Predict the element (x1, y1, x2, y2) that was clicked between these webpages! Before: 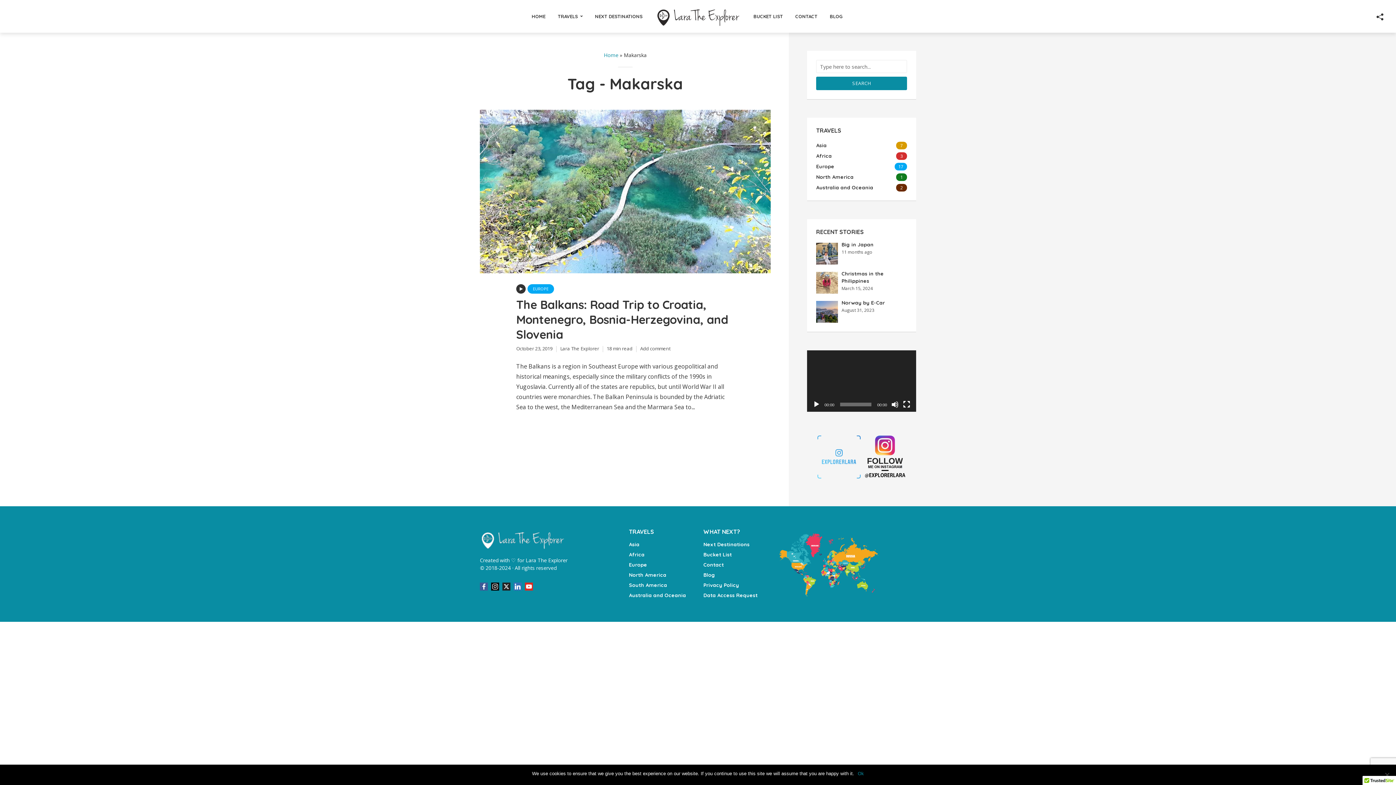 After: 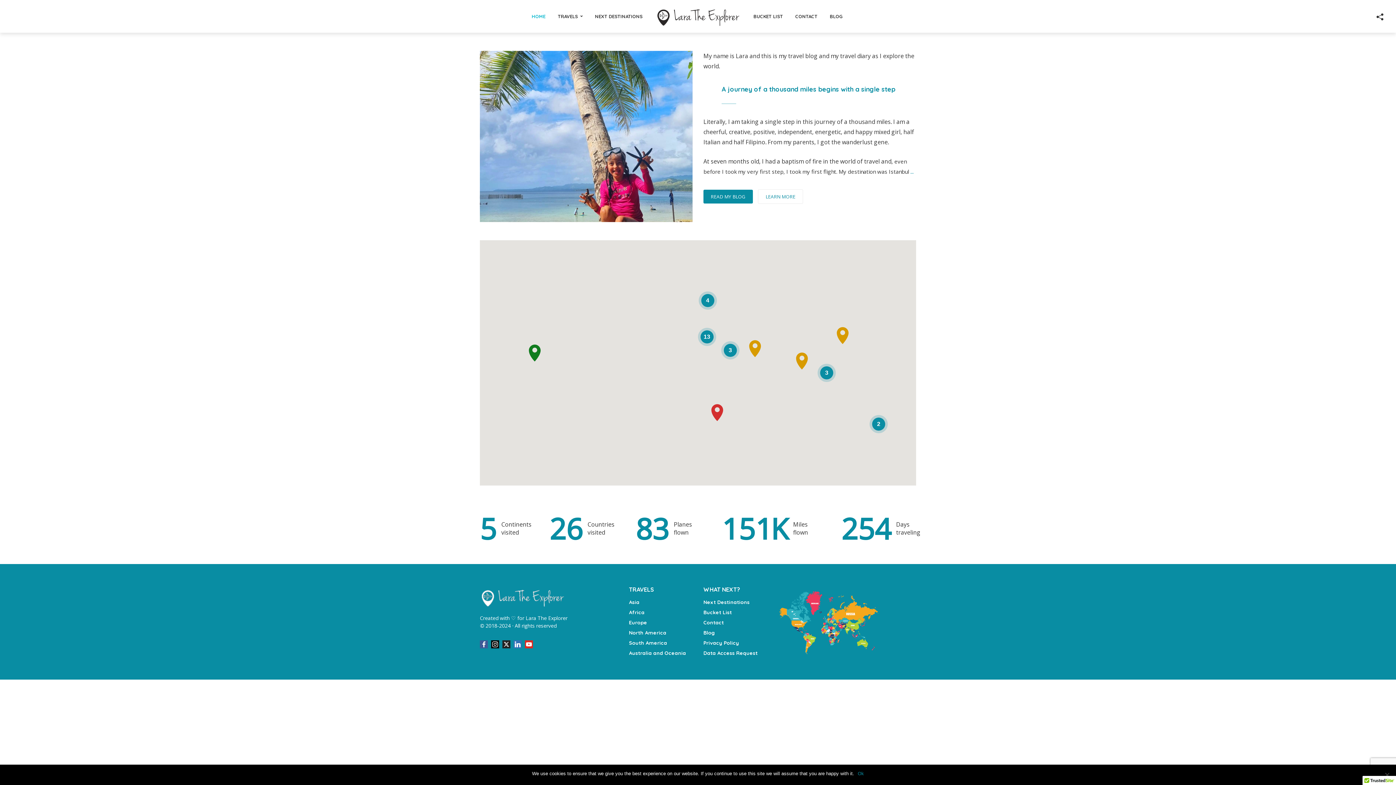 Action: bbox: (604, 51, 618, 58) label: Home